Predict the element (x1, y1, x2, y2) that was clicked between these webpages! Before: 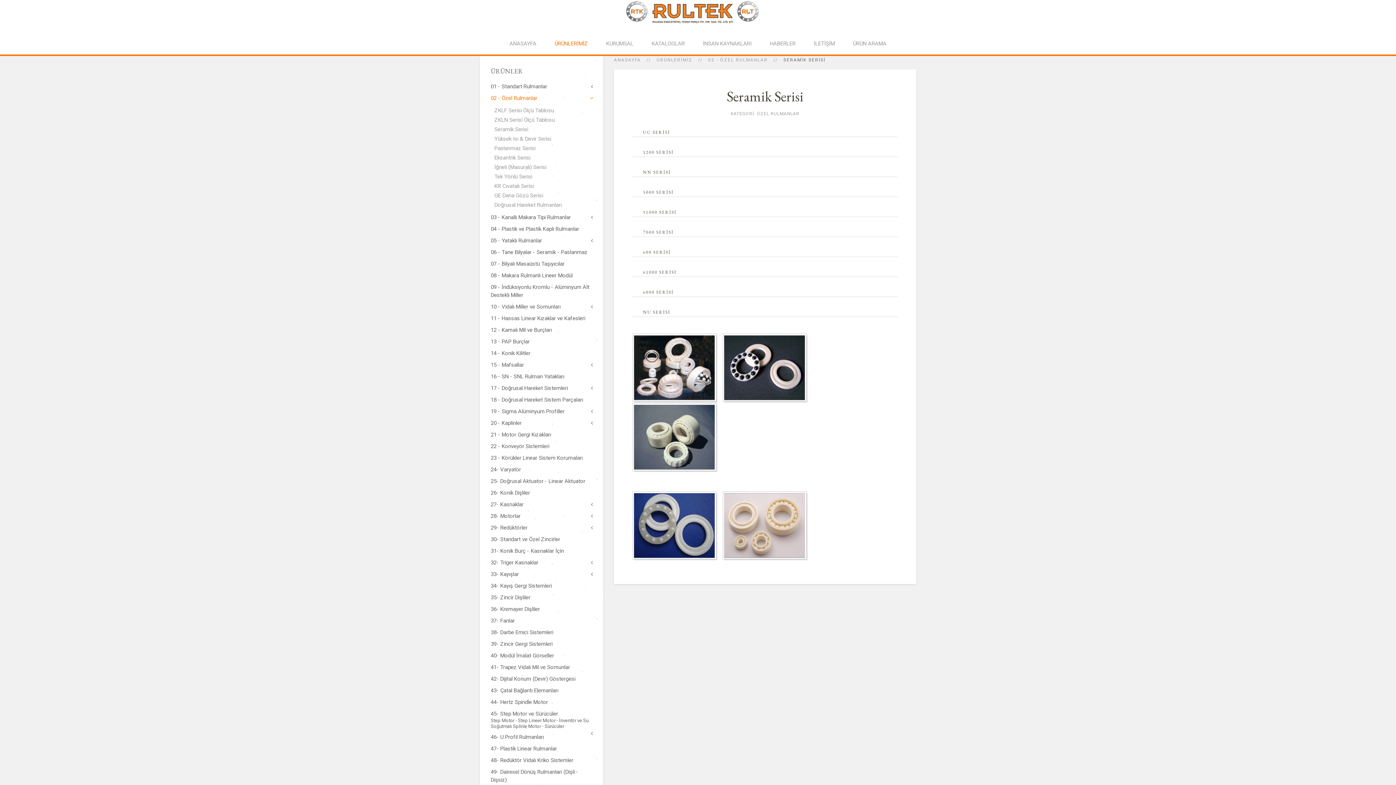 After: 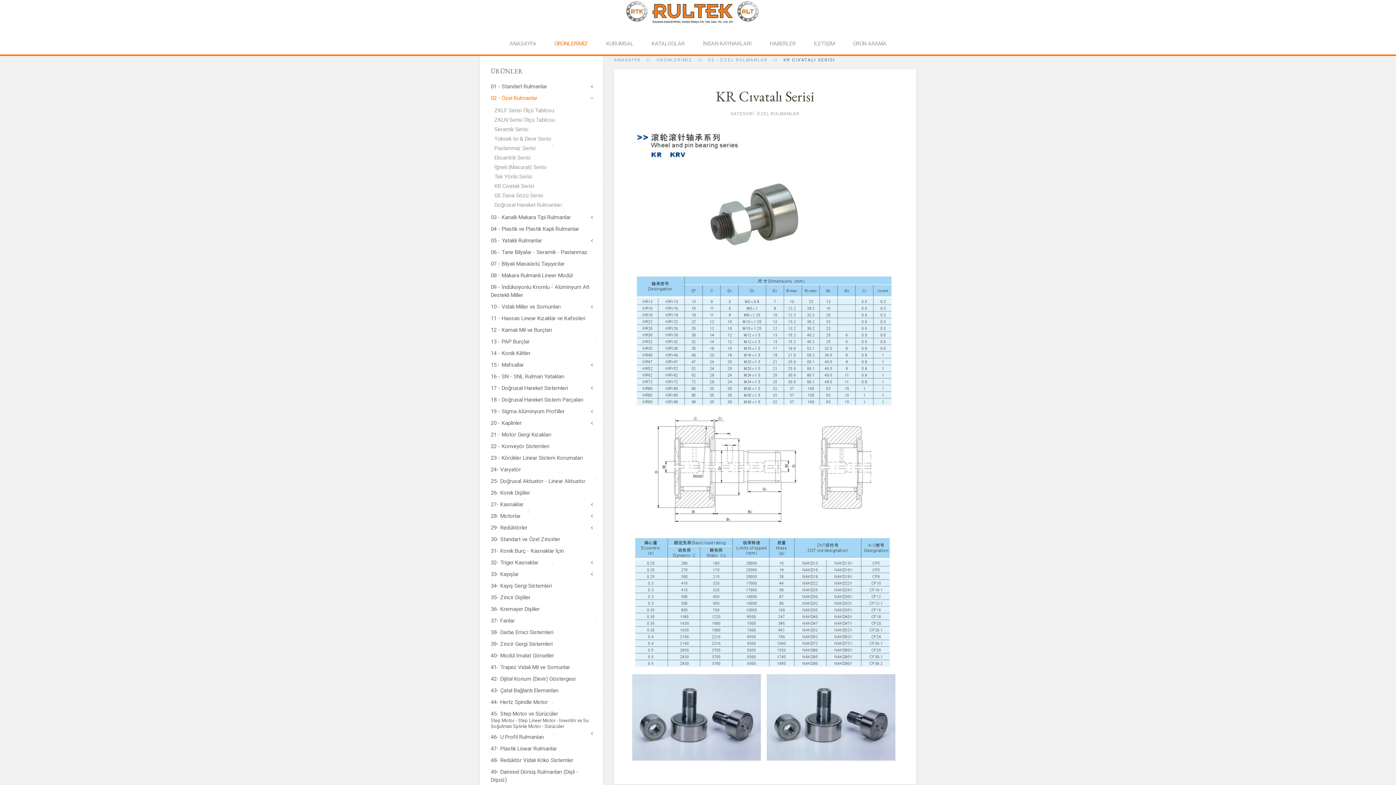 Action: bbox: (494, 181, 588, 190) label: KR Cıvatalı Serisi